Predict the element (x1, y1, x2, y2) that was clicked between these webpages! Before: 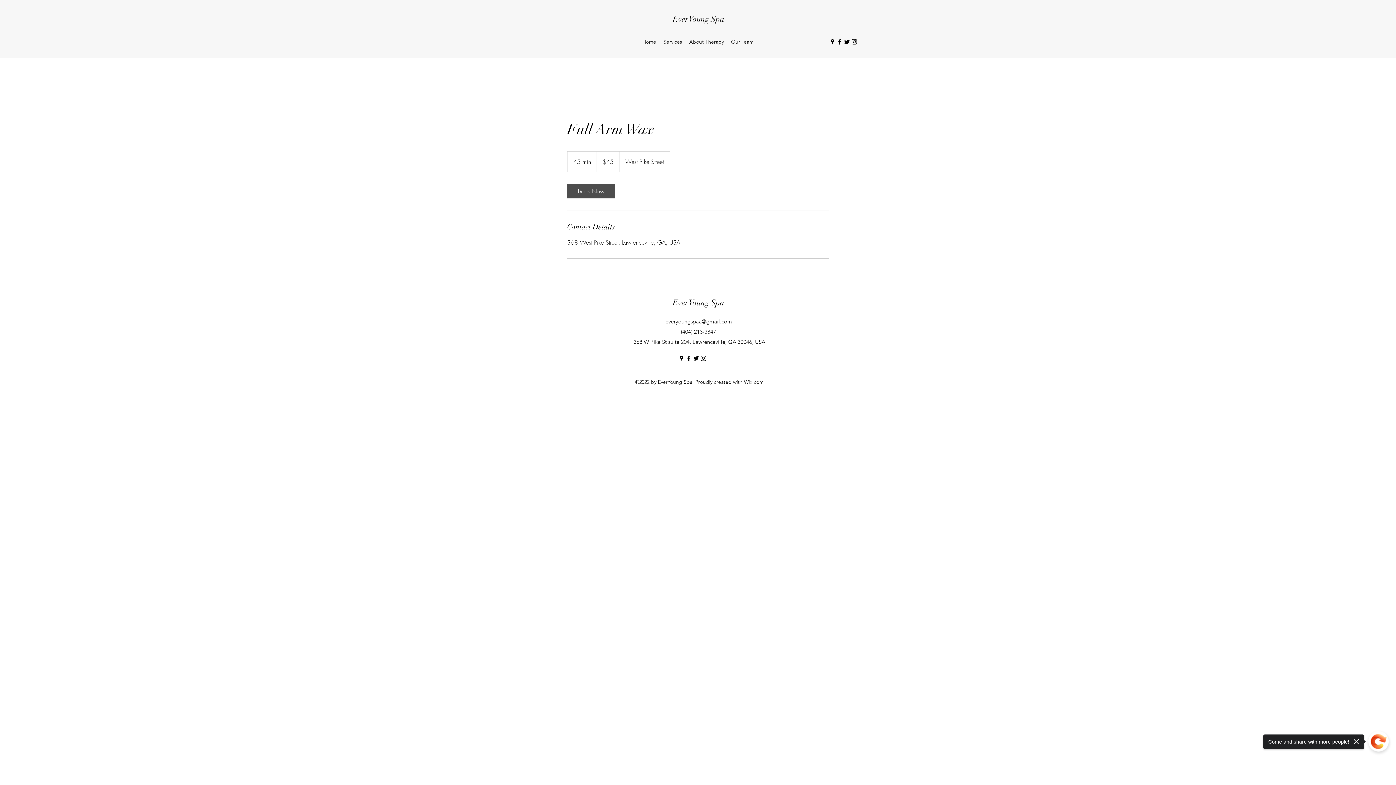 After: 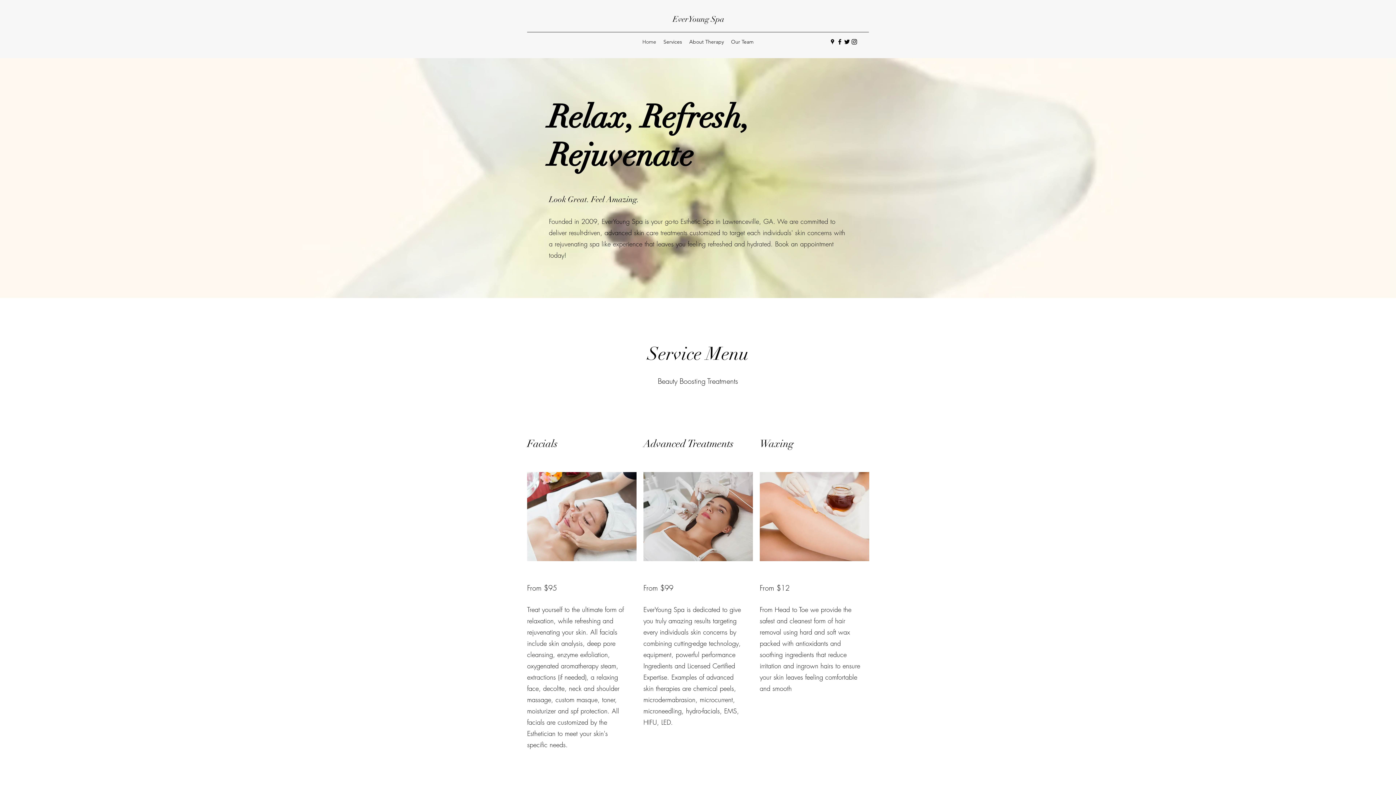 Action: label: Home bbox: (638, 36, 660, 47)